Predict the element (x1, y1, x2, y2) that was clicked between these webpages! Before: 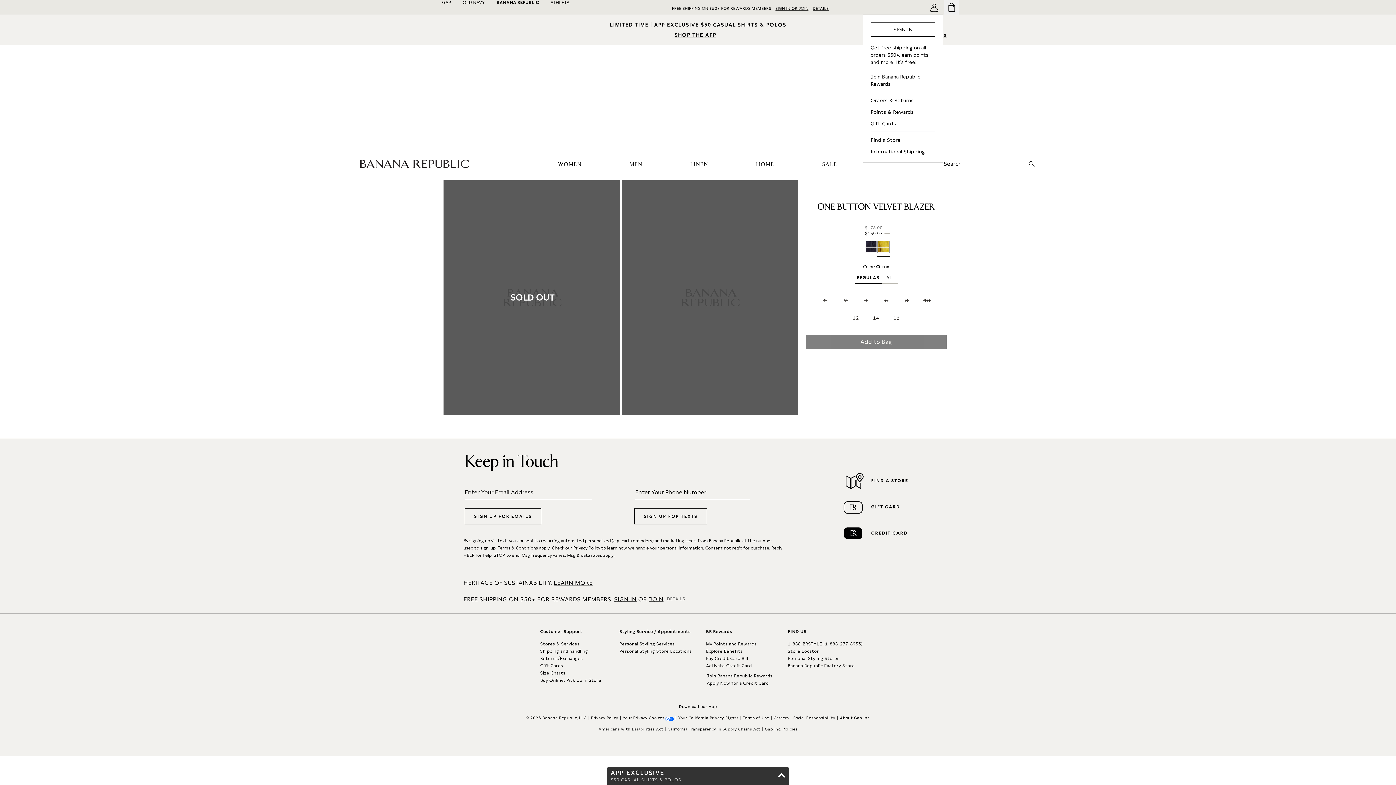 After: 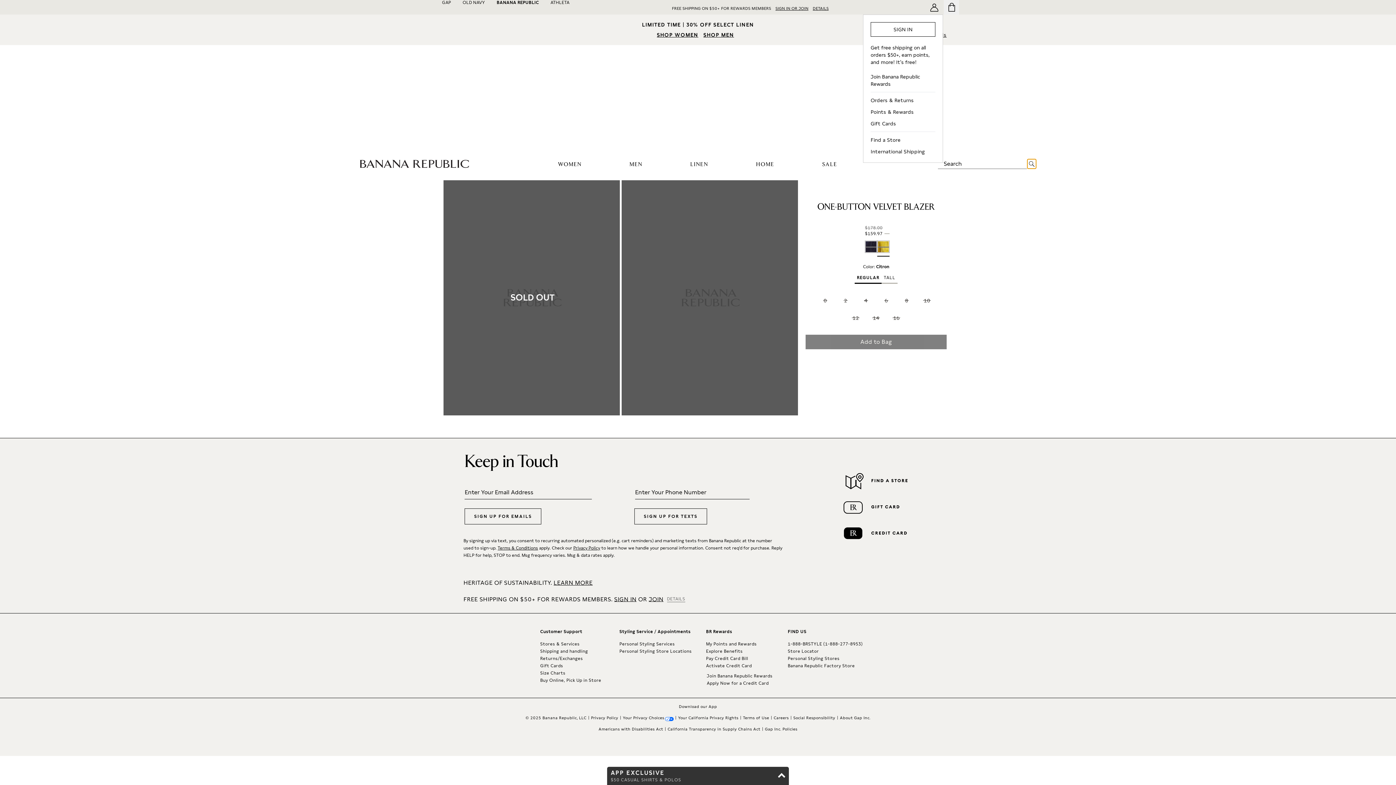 Action: bbox: (1027, 159, 1036, 168) label: search